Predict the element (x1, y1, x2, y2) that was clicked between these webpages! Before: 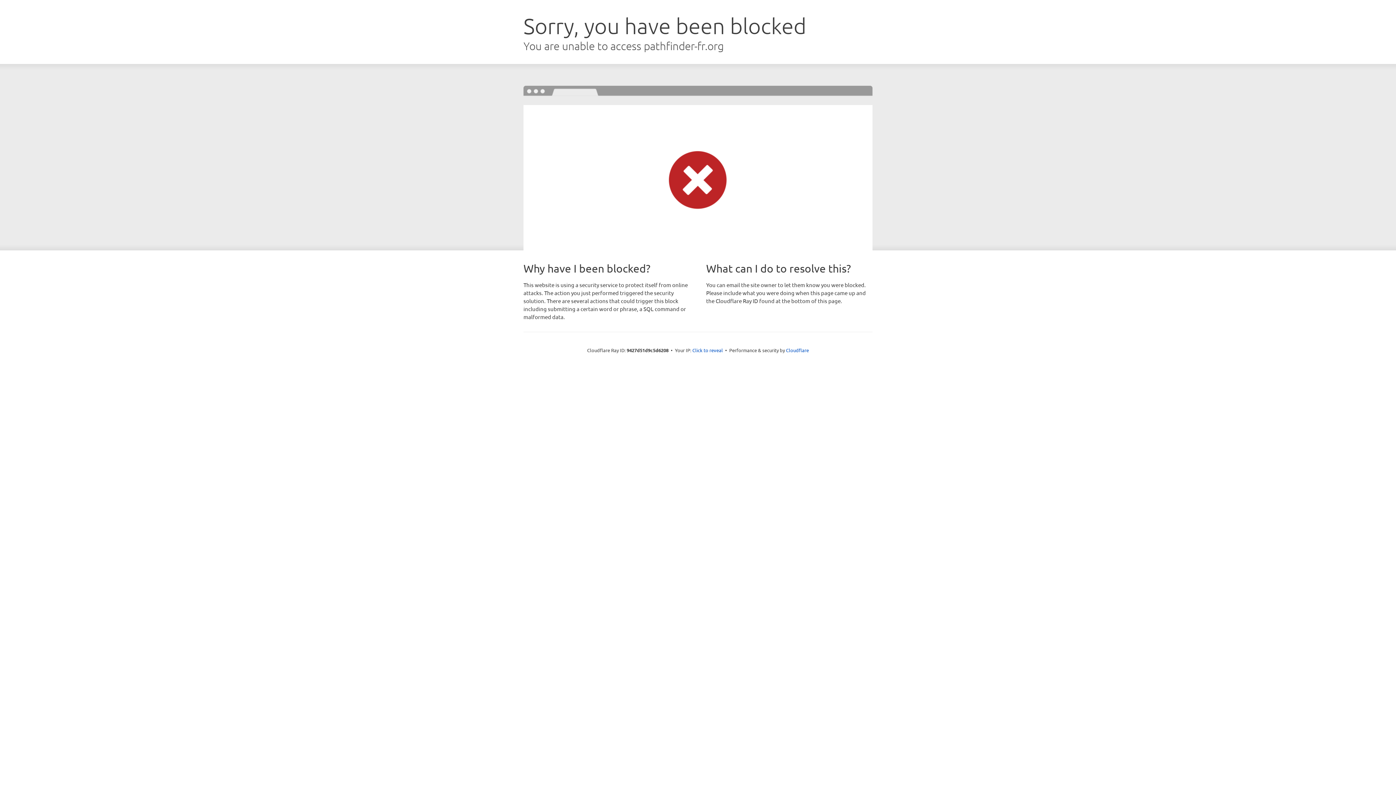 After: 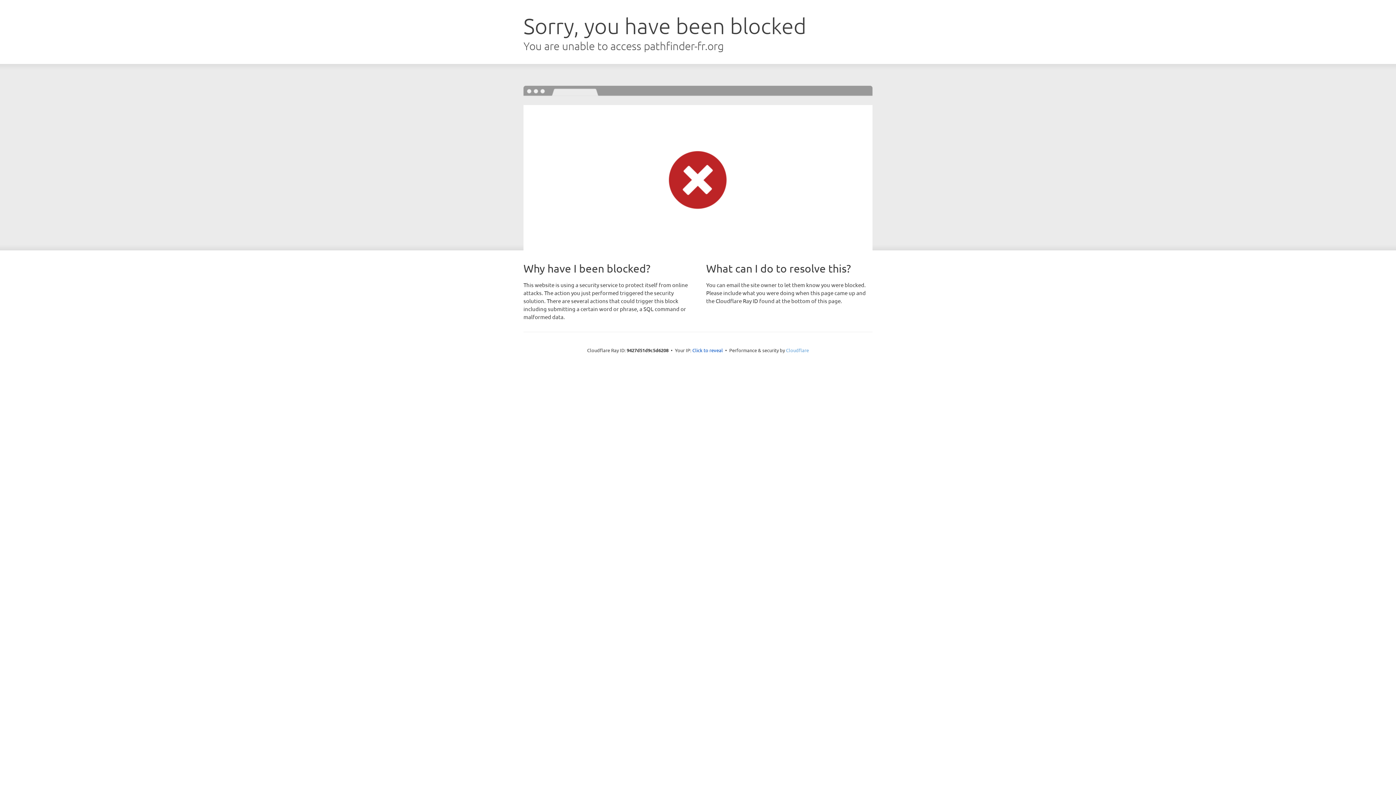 Action: bbox: (786, 347, 809, 353) label: Cloudflare